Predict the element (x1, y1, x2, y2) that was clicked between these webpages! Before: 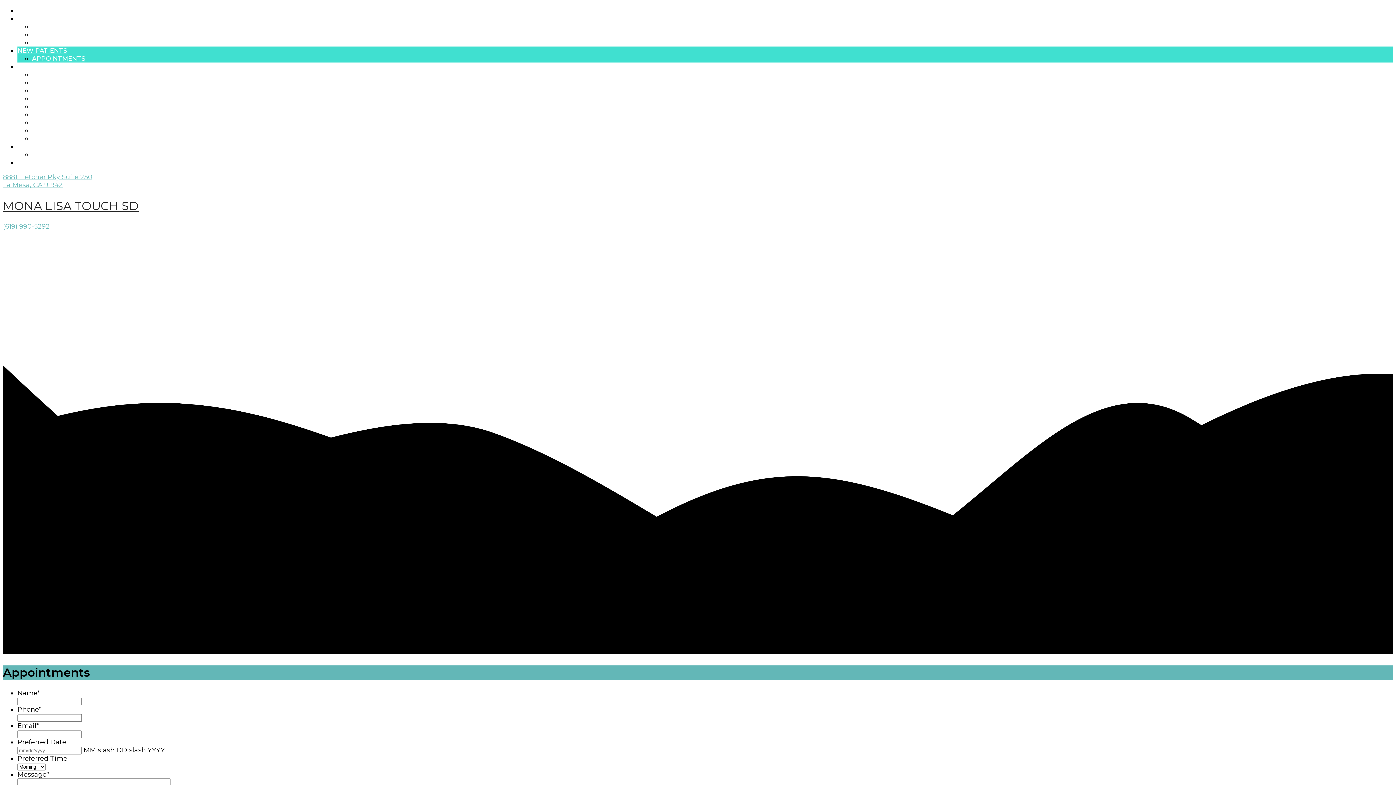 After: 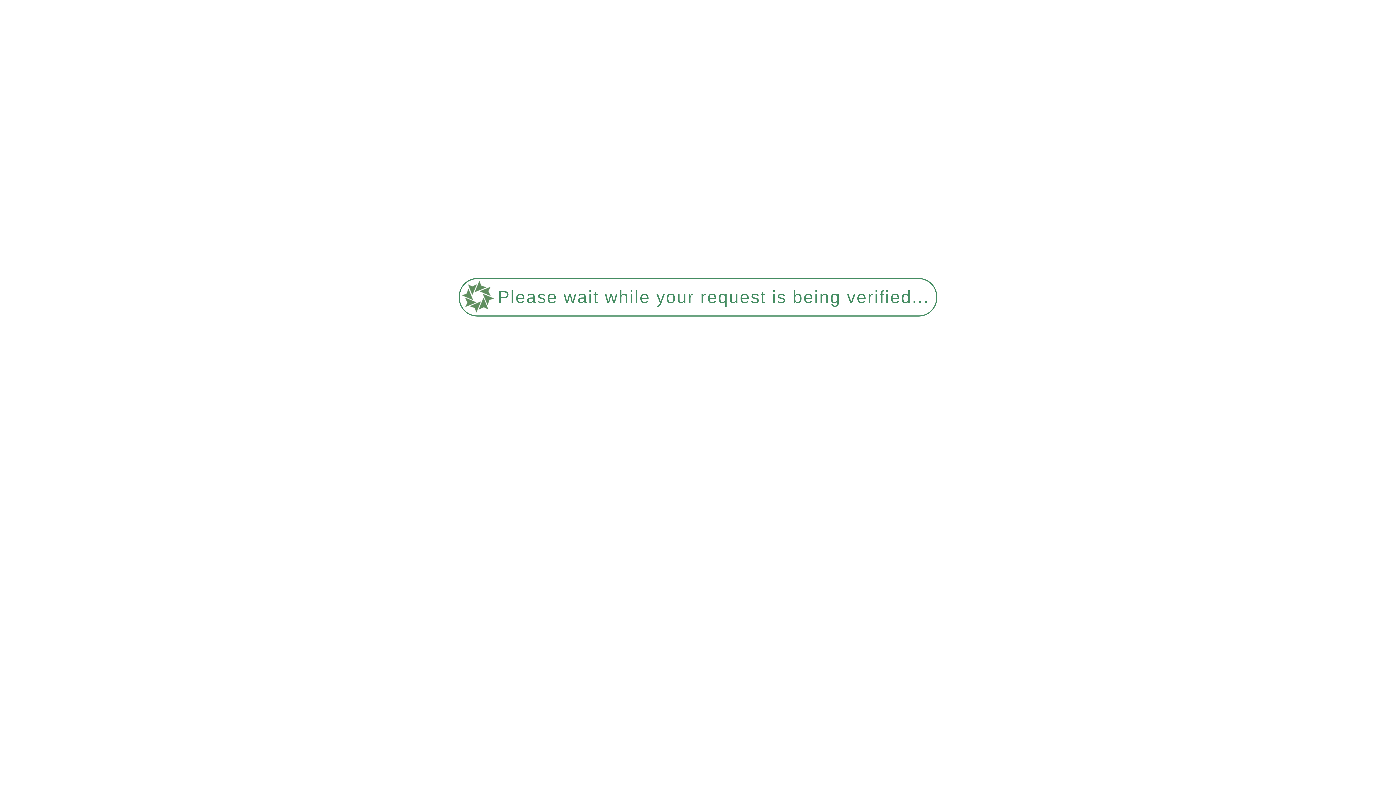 Action: label: NEW PATIENTS bbox: (17, 46, 67, 54)